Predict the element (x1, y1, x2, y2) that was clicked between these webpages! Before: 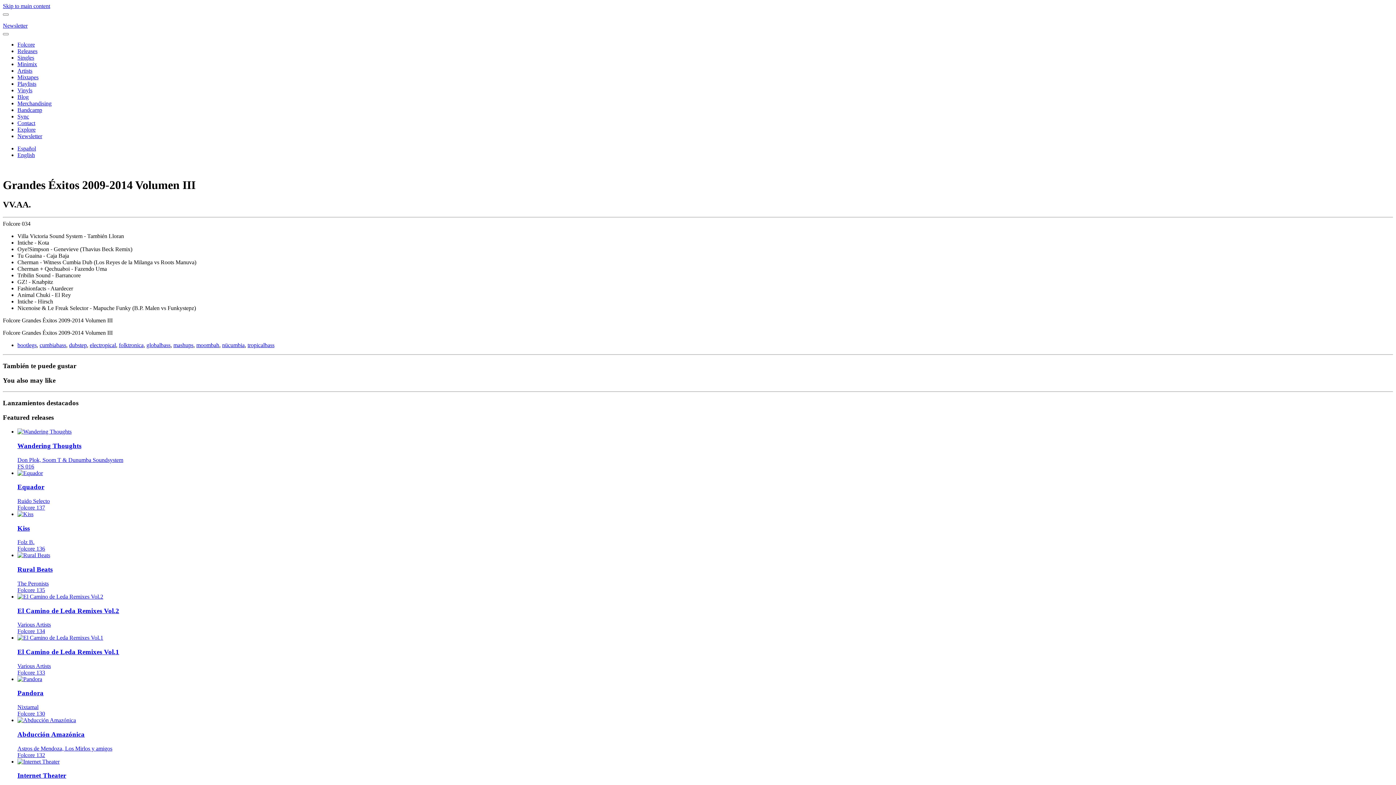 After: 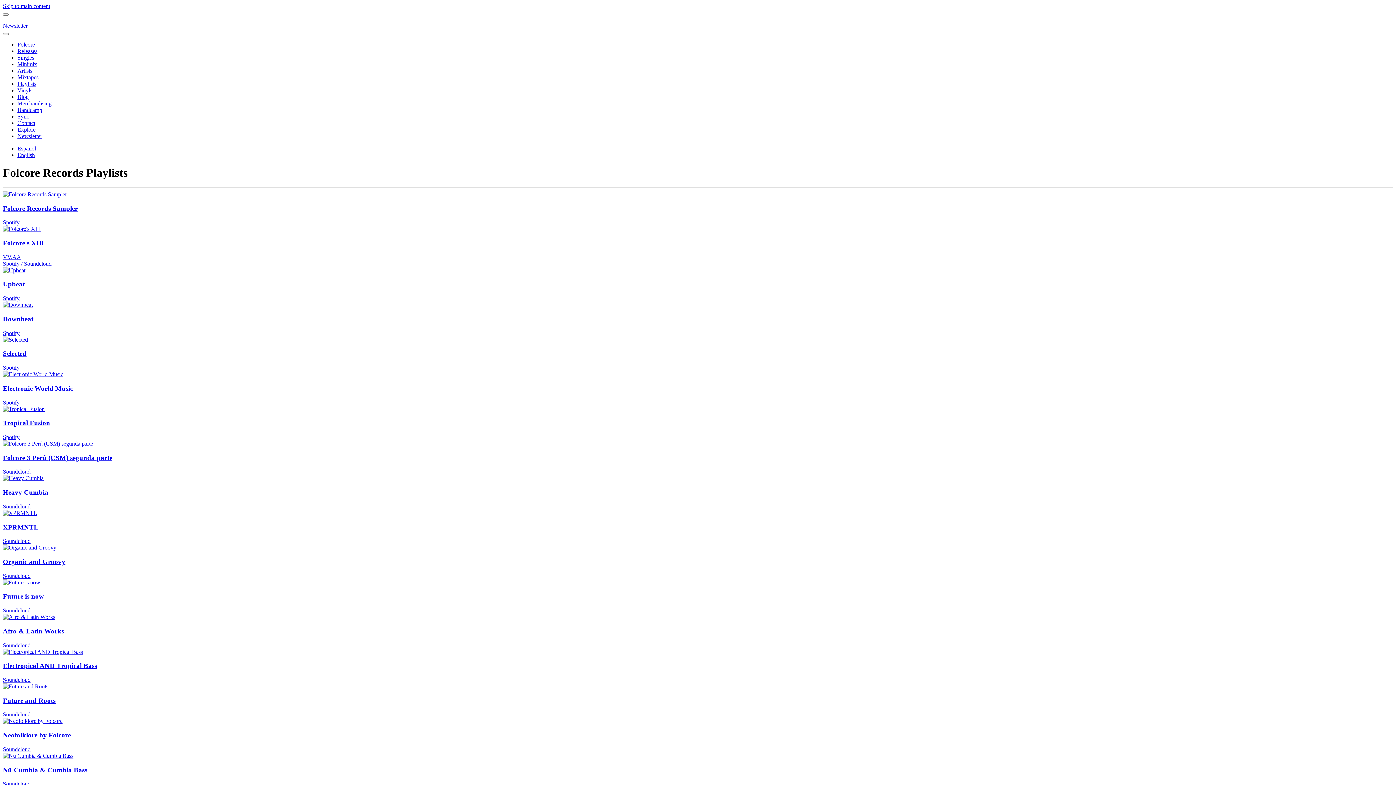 Action: label: Playlists bbox: (17, 80, 36, 86)